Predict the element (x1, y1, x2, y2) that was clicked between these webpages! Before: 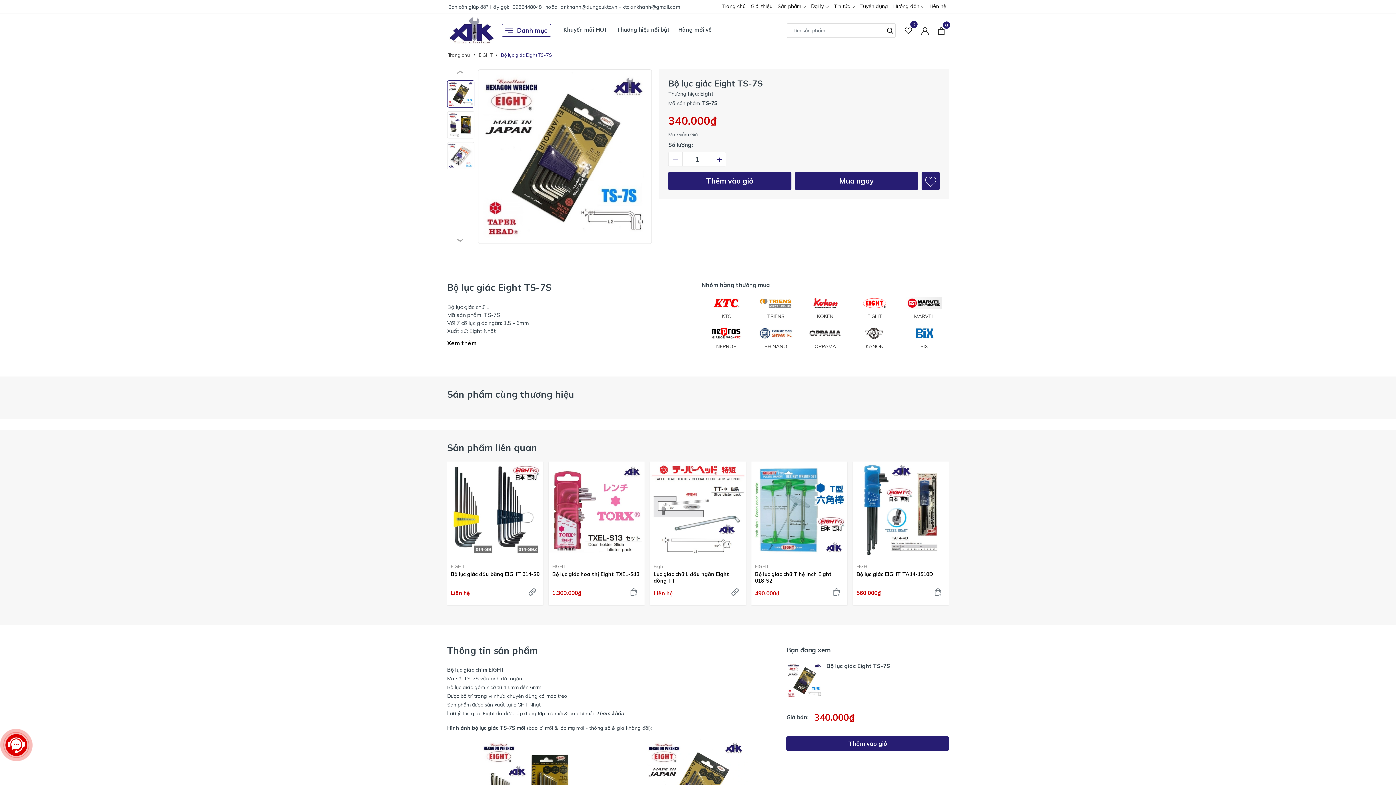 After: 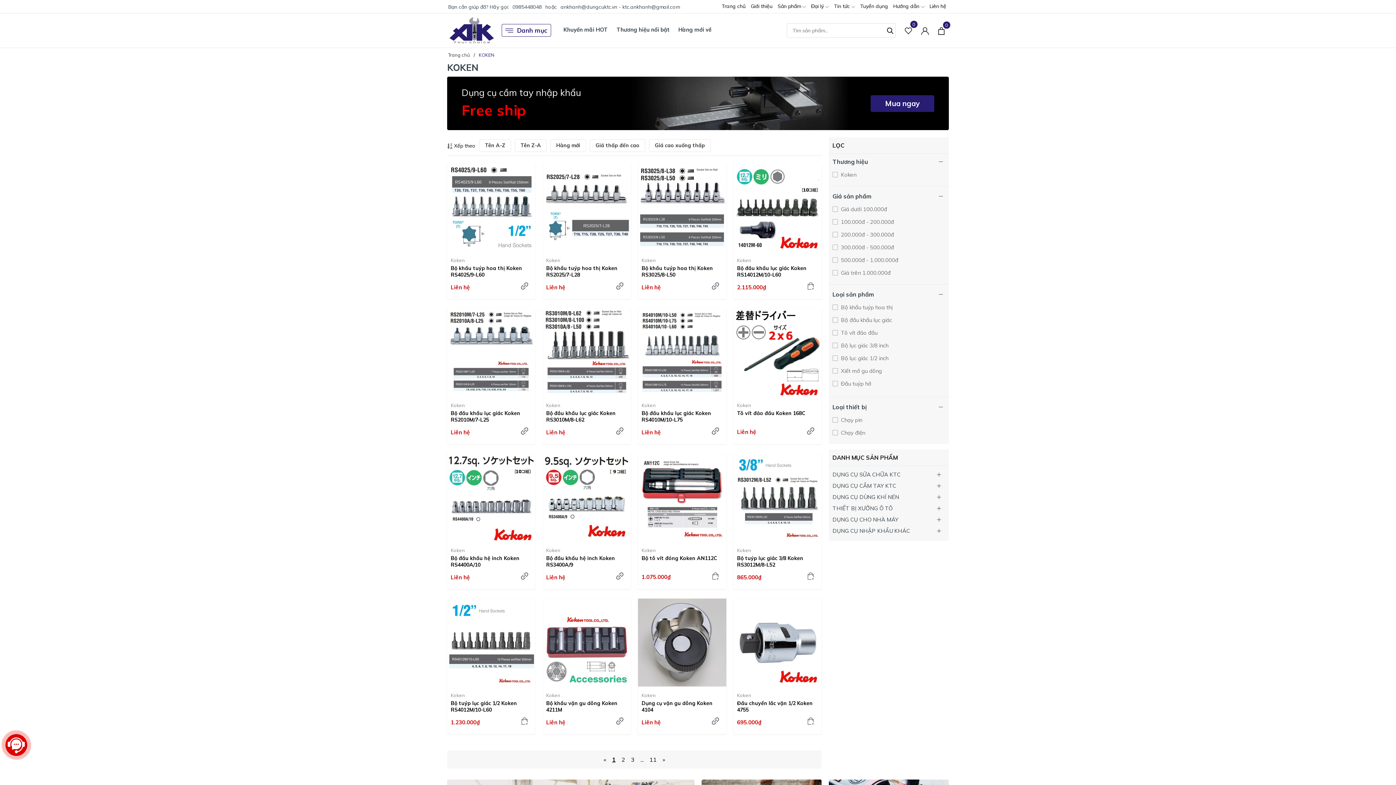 Action: label: KOKEN bbox: (800, 295, 850, 319)